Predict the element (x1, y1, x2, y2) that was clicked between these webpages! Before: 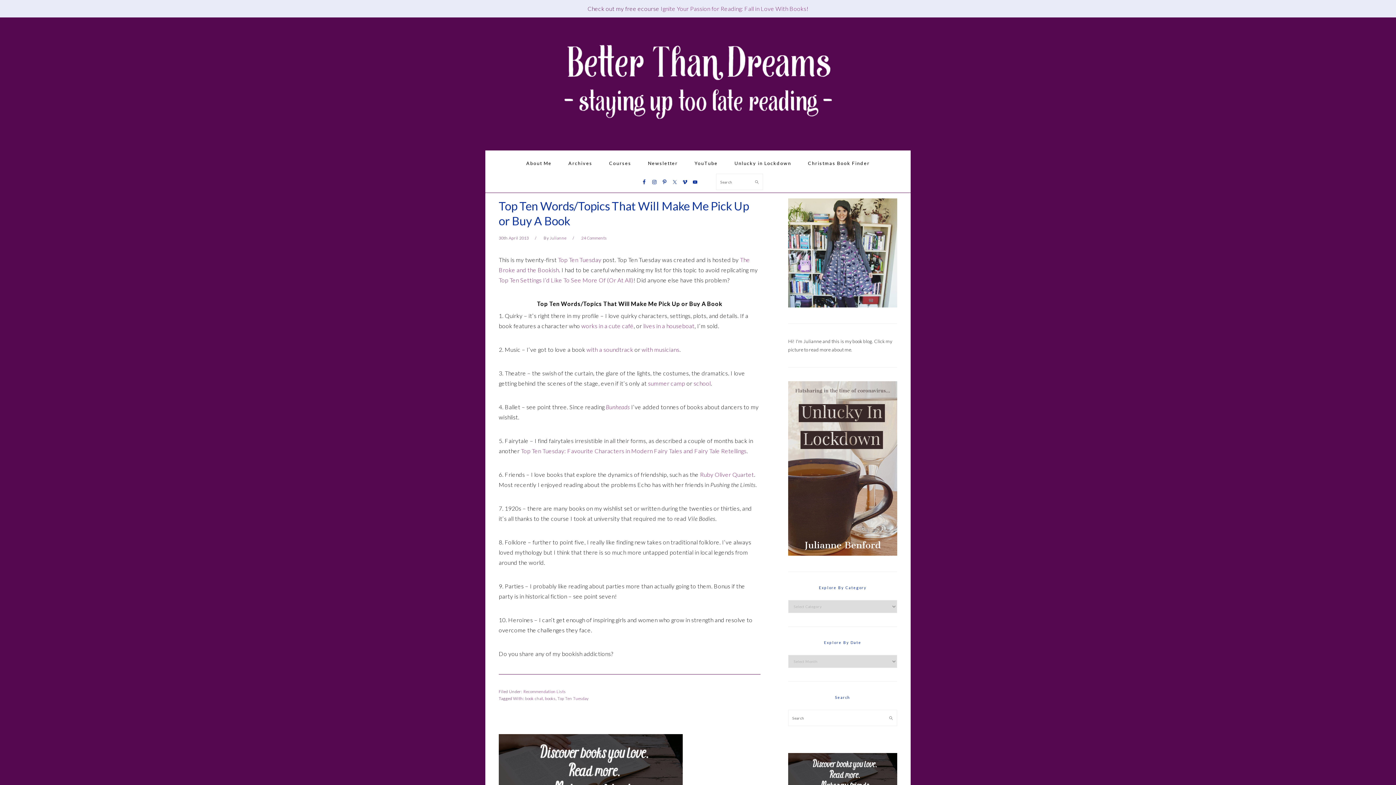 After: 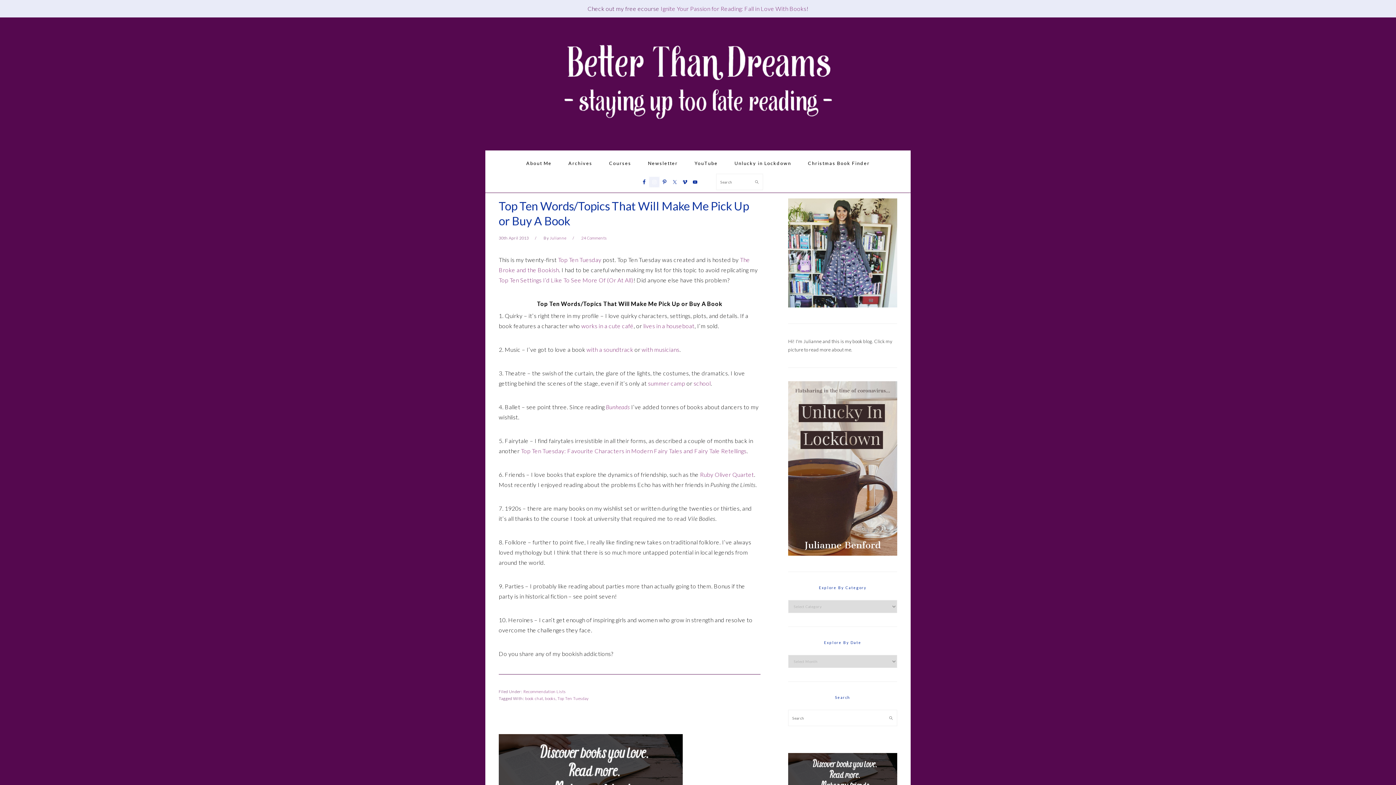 Action: bbox: (649, 176, 659, 187)